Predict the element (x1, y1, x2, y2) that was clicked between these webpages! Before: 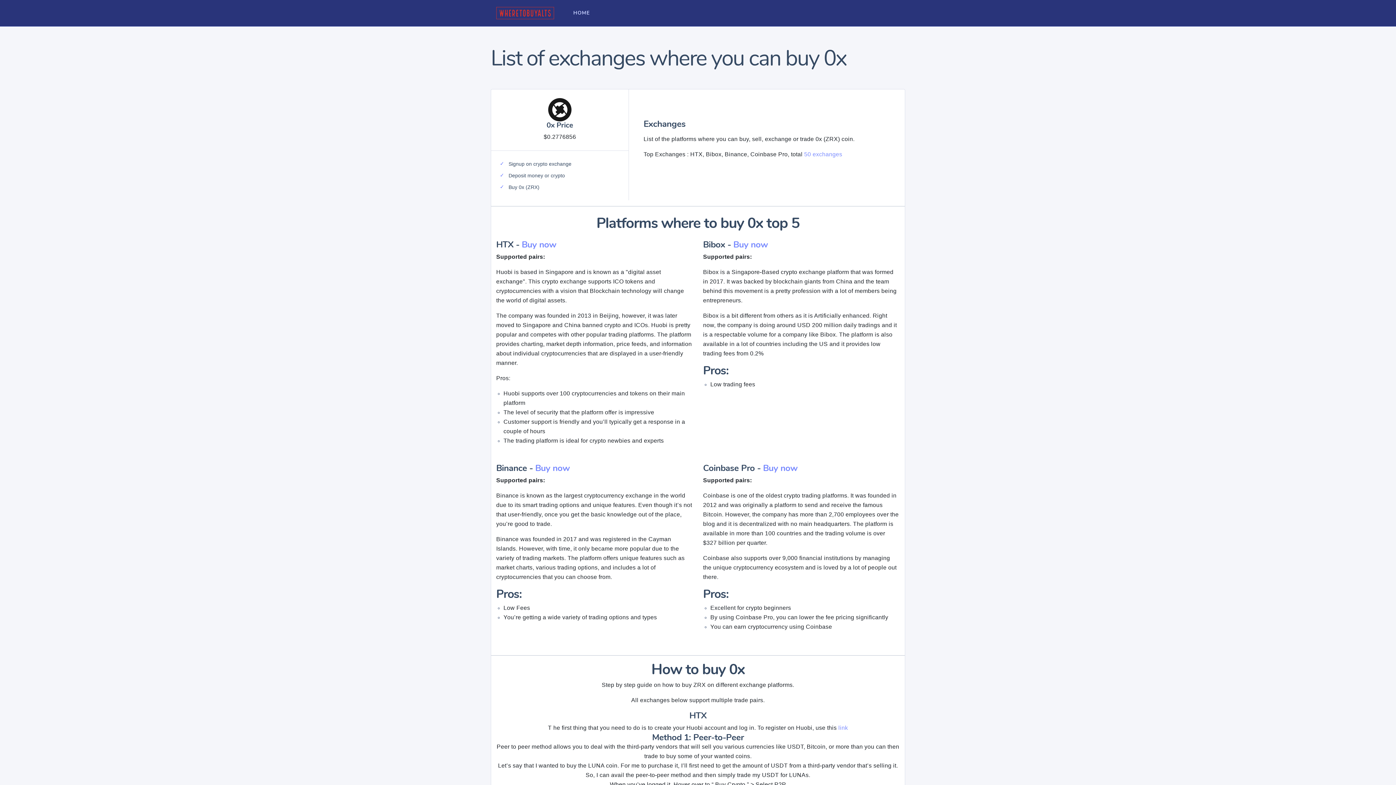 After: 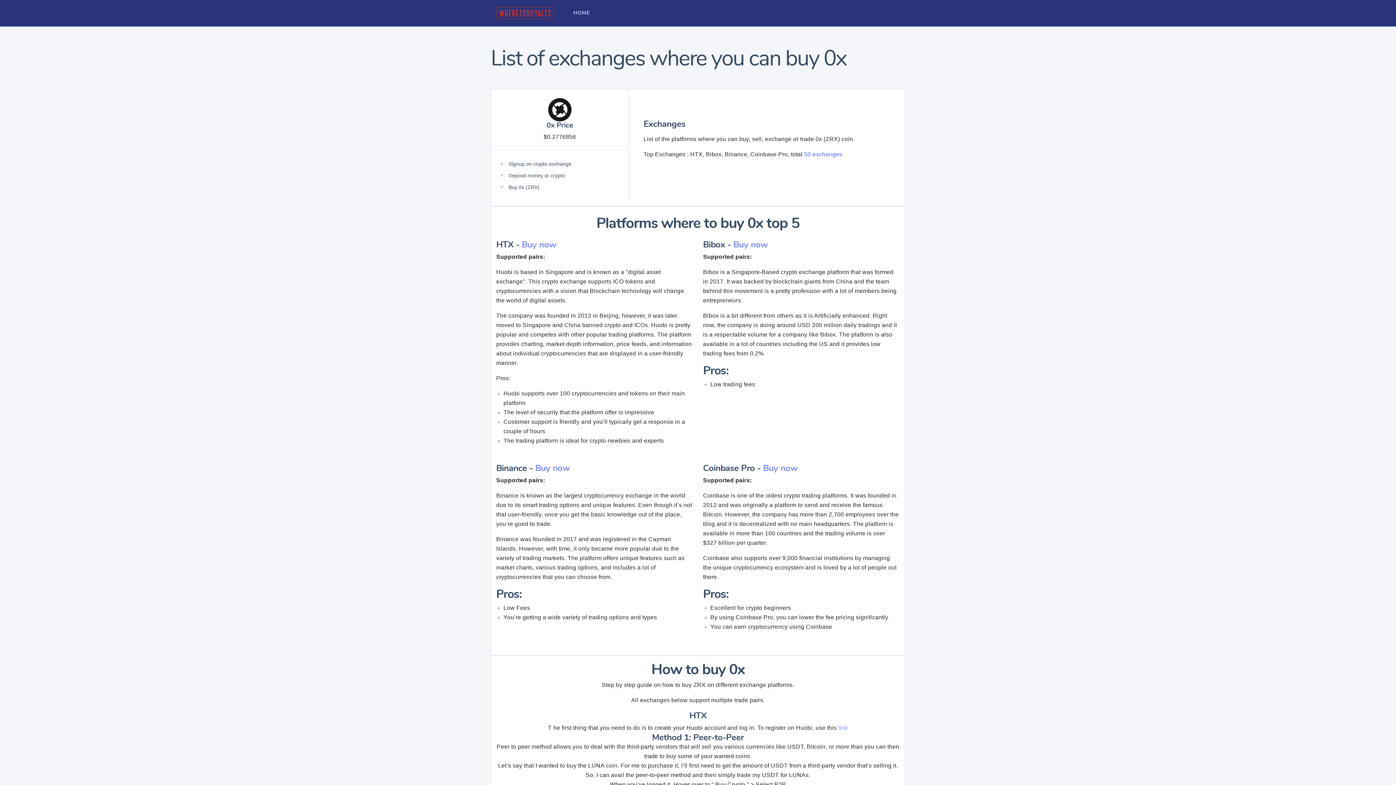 Action: label: 50 exchanges bbox: (804, 151, 842, 157)